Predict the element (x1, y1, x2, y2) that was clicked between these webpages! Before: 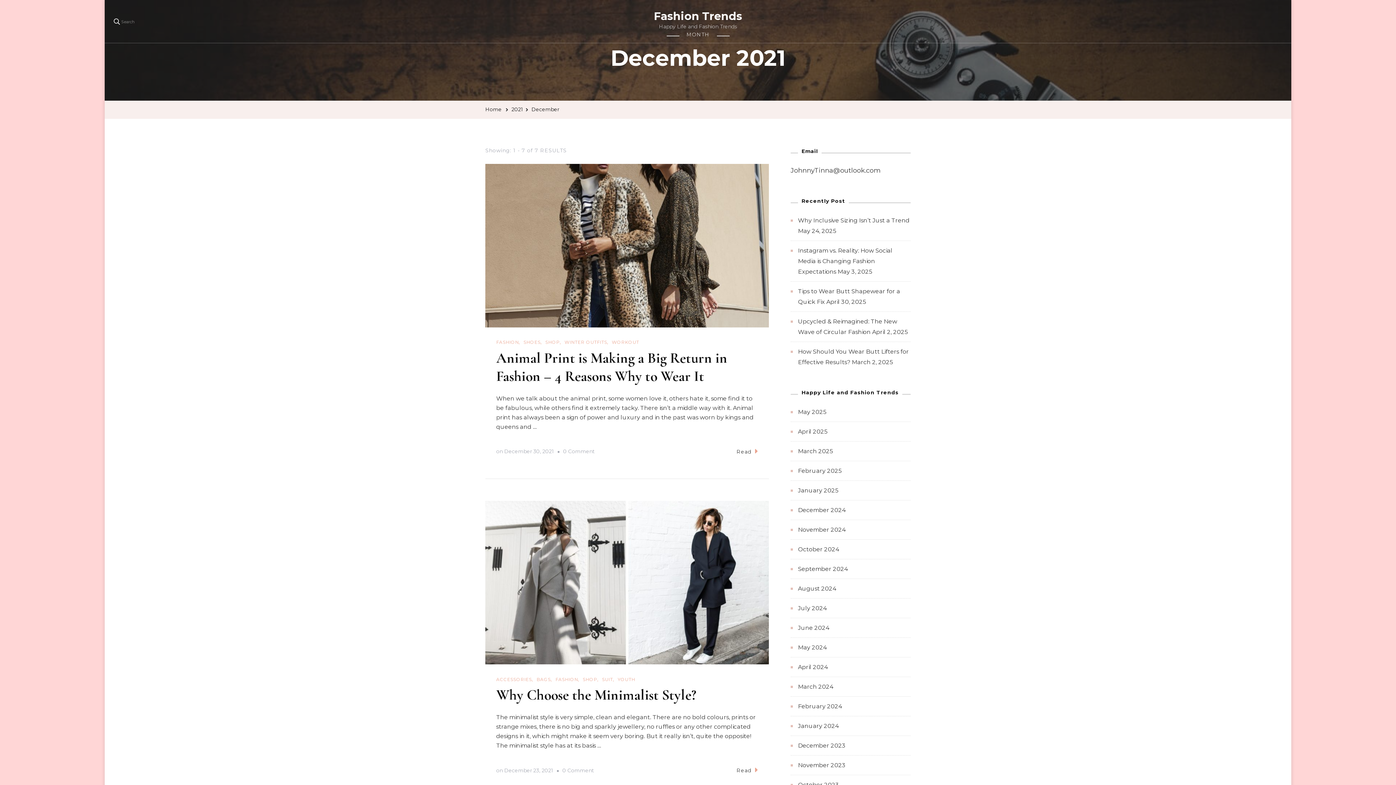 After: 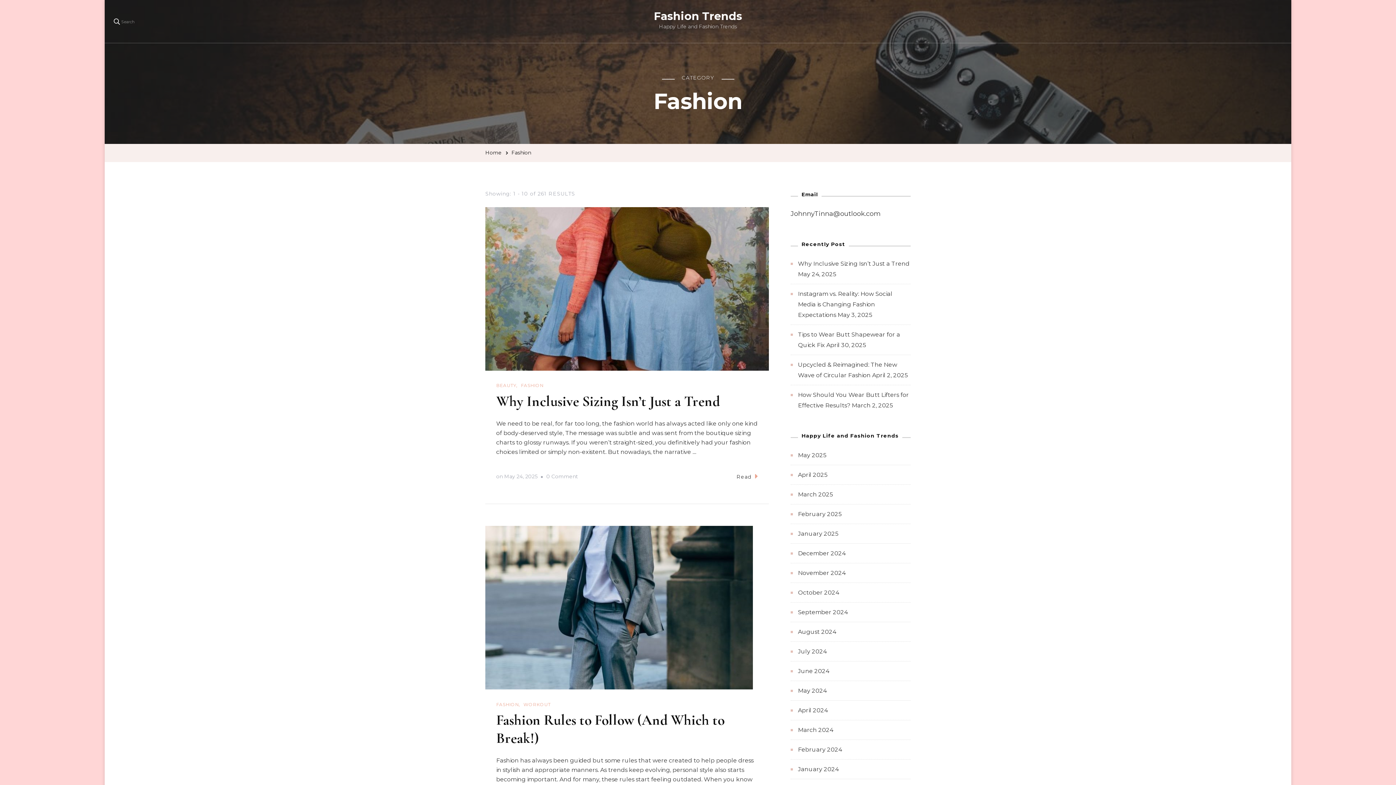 Action: label: FASHION bbox: (496, 338, 520, 345)